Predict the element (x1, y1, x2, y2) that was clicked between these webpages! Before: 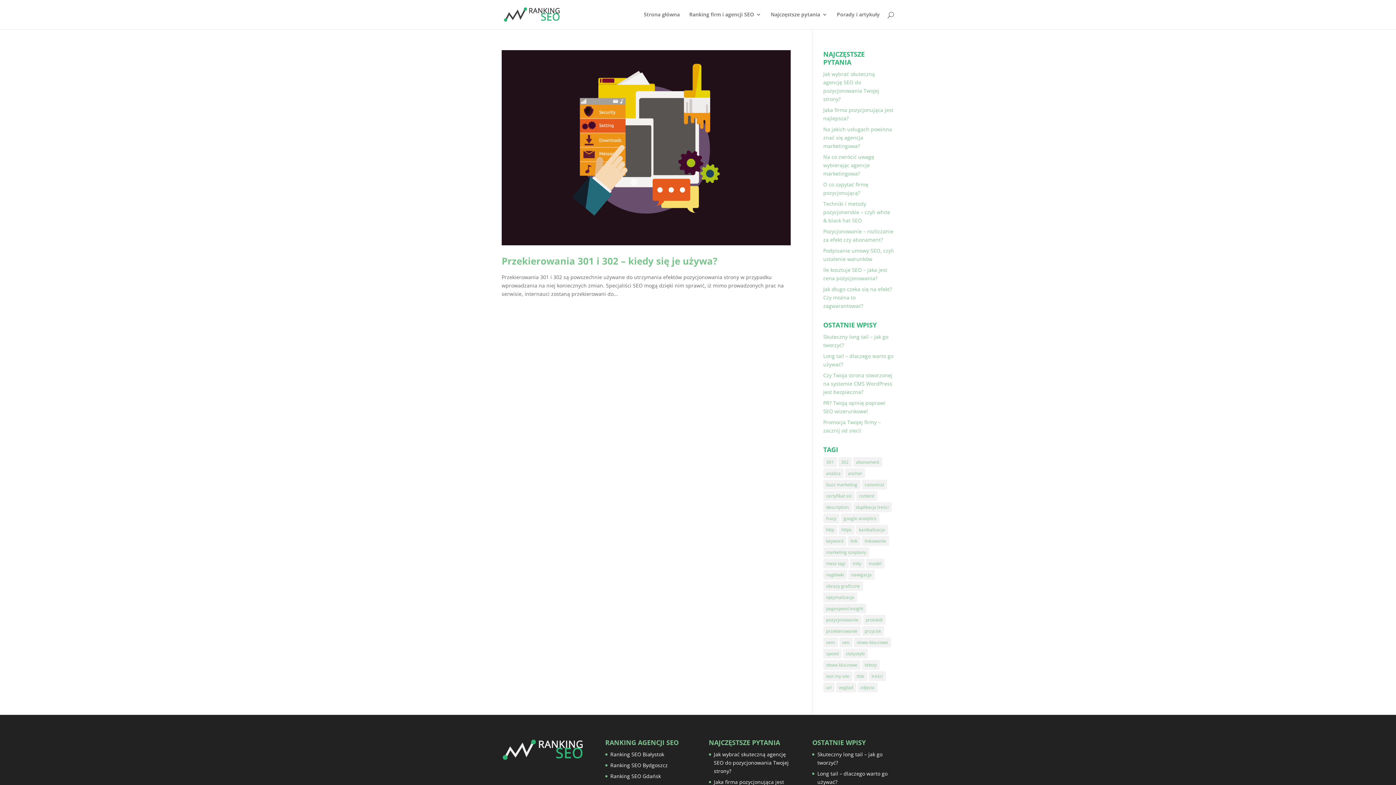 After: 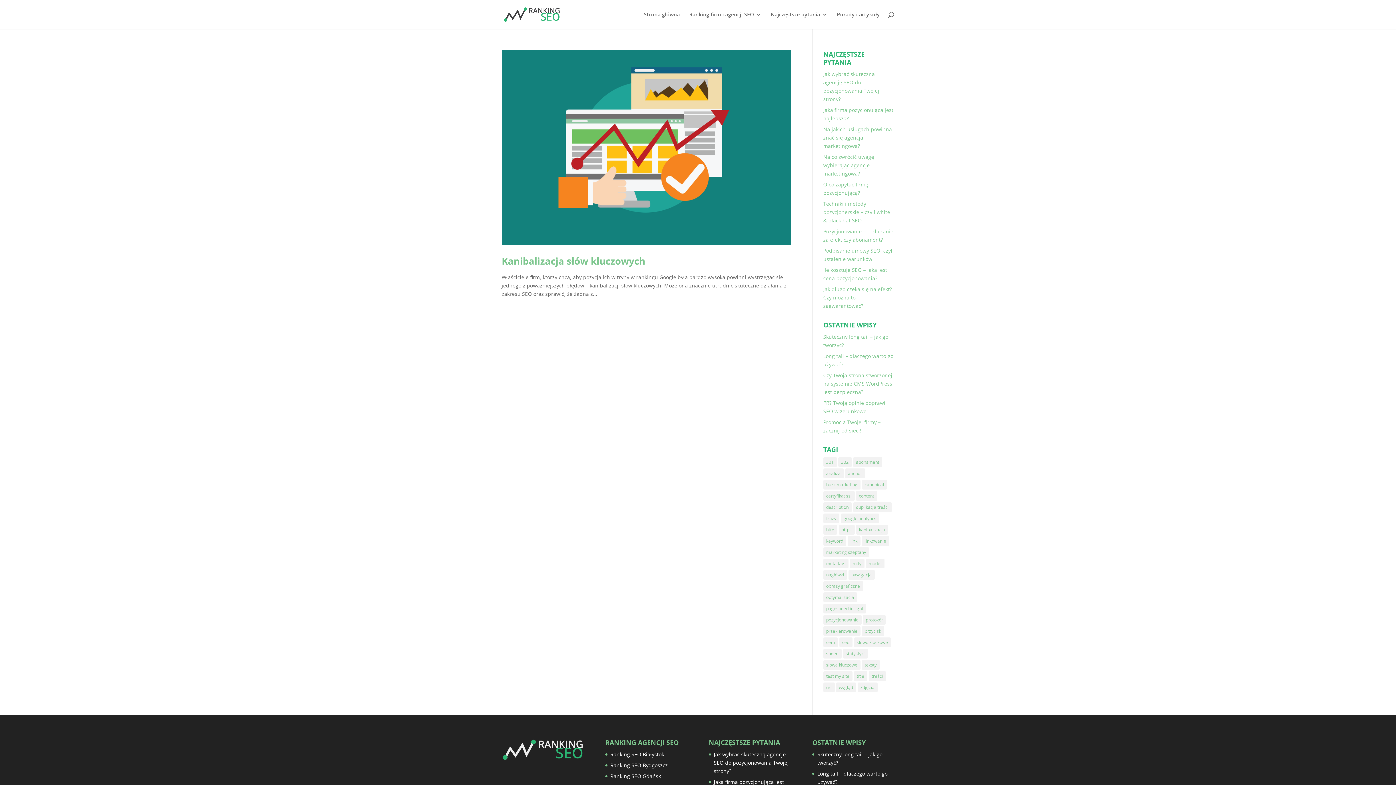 Action: bbox: (823, 513, 839, 523) label: frazy (1 element)